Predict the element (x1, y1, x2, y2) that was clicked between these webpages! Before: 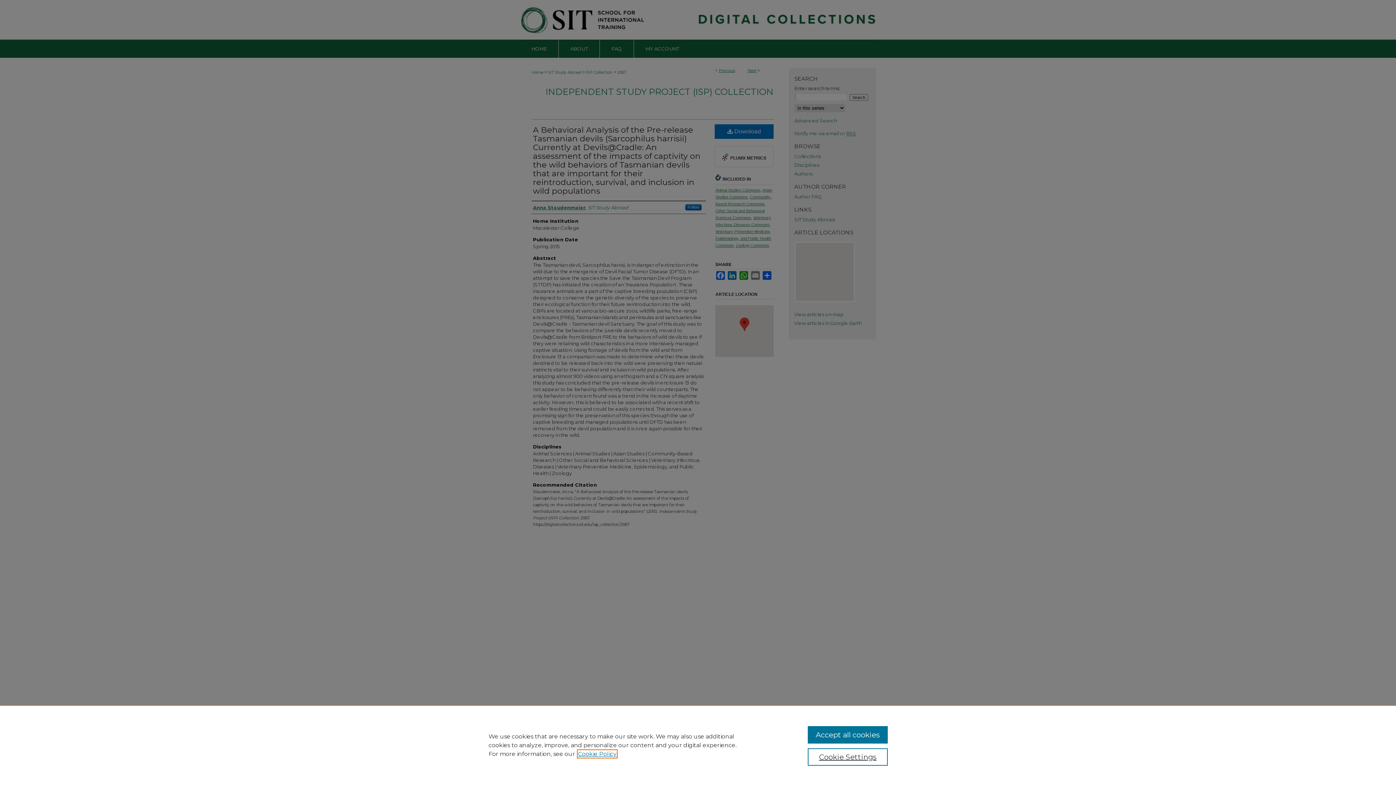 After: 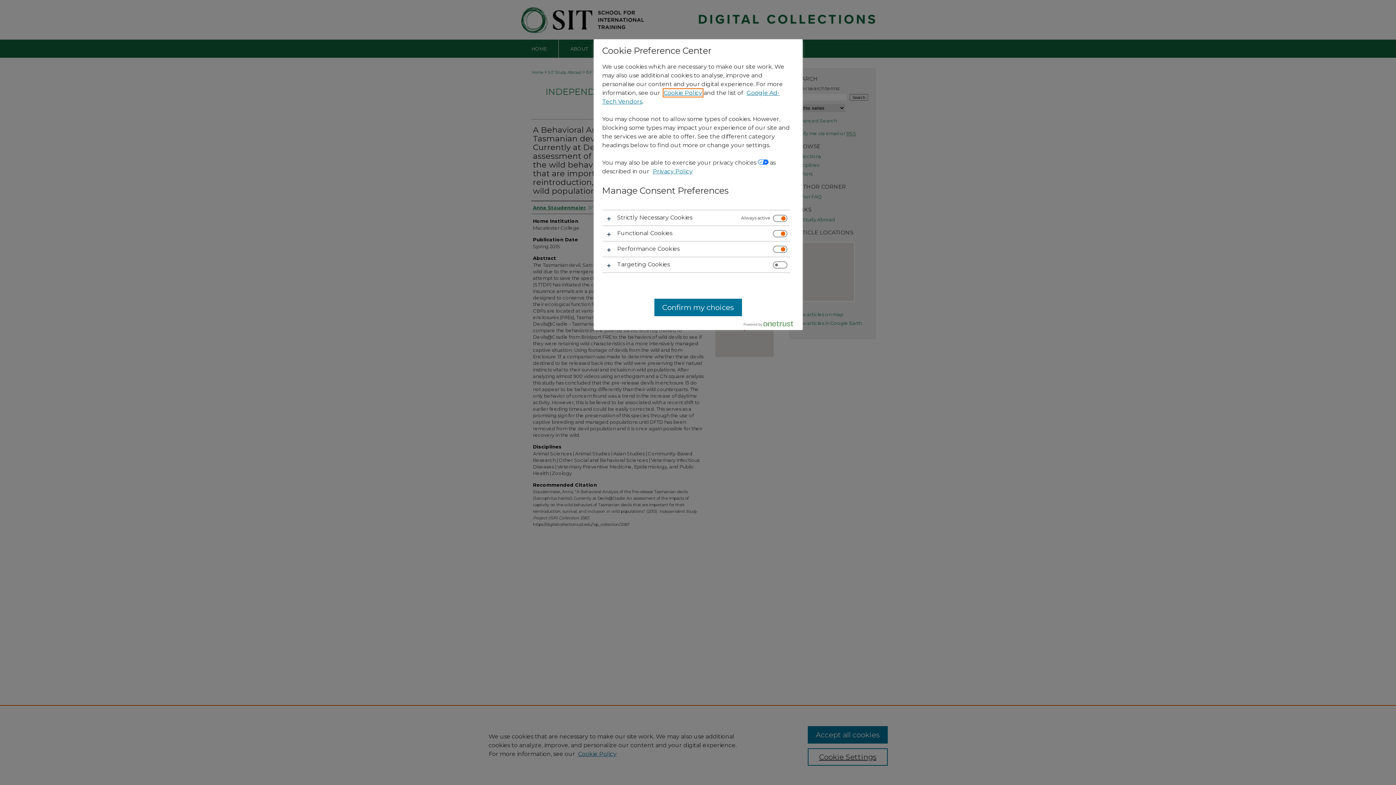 Action: bbox: (807, 748, 887, 766) label: Cookie Settings